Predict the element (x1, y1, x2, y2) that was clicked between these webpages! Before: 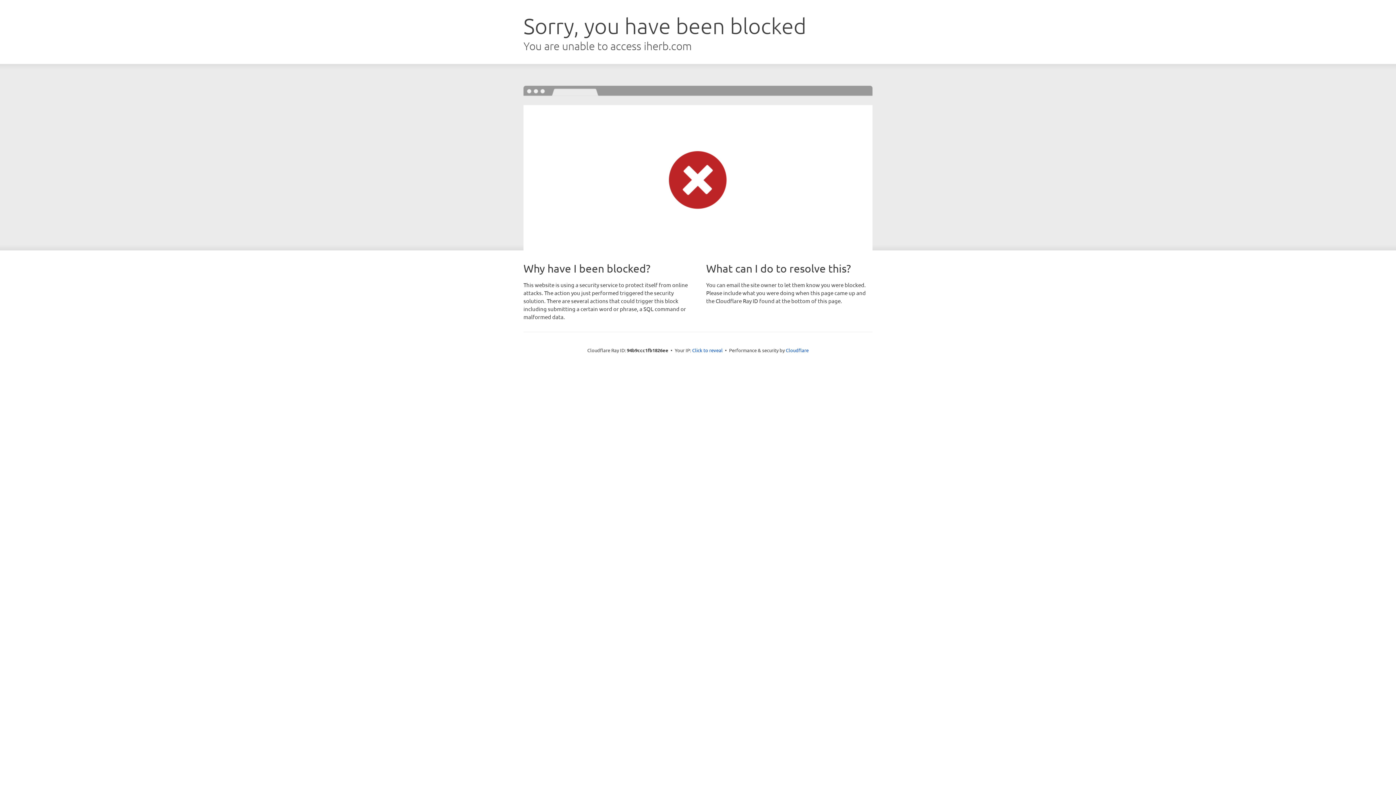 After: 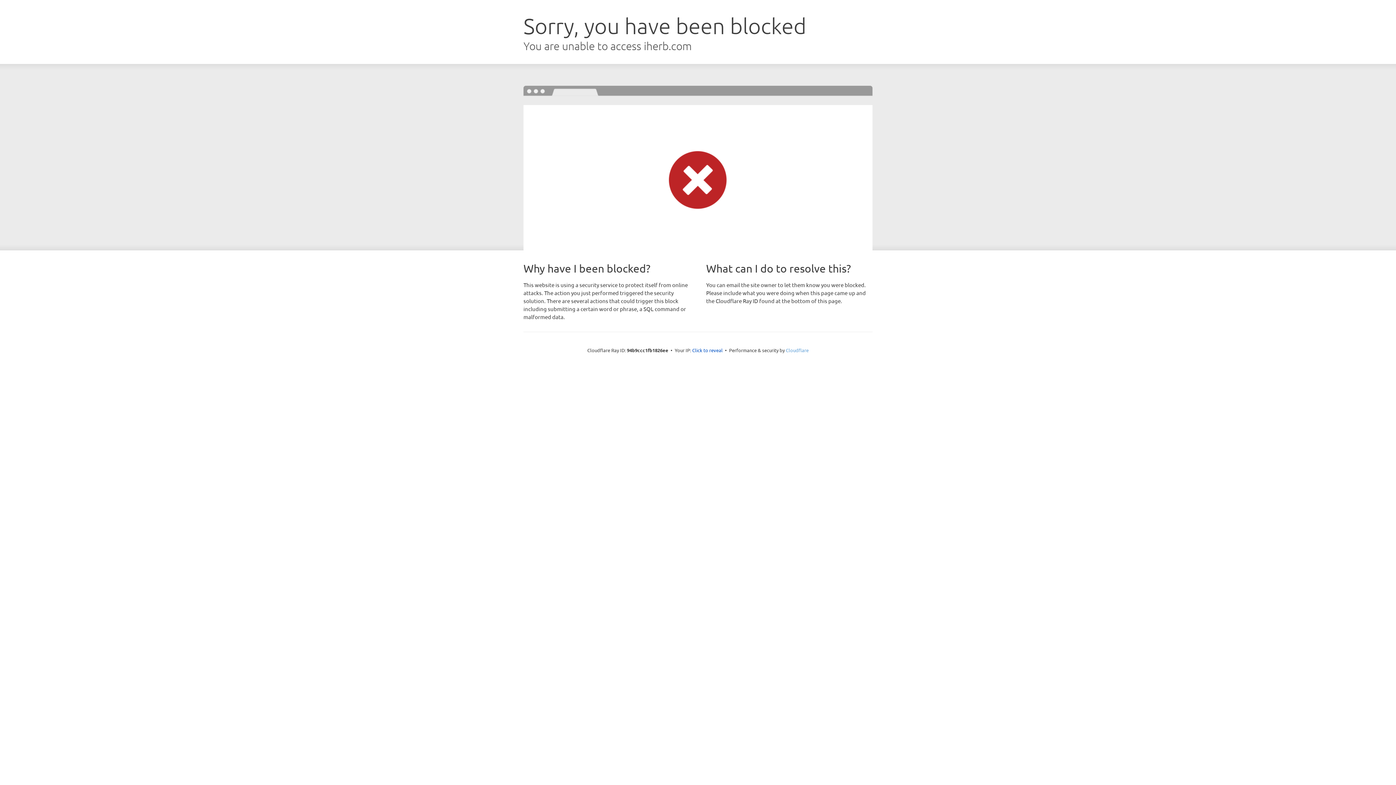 Action: label: Cloudflare bbox: (786, 347, 808, 353)